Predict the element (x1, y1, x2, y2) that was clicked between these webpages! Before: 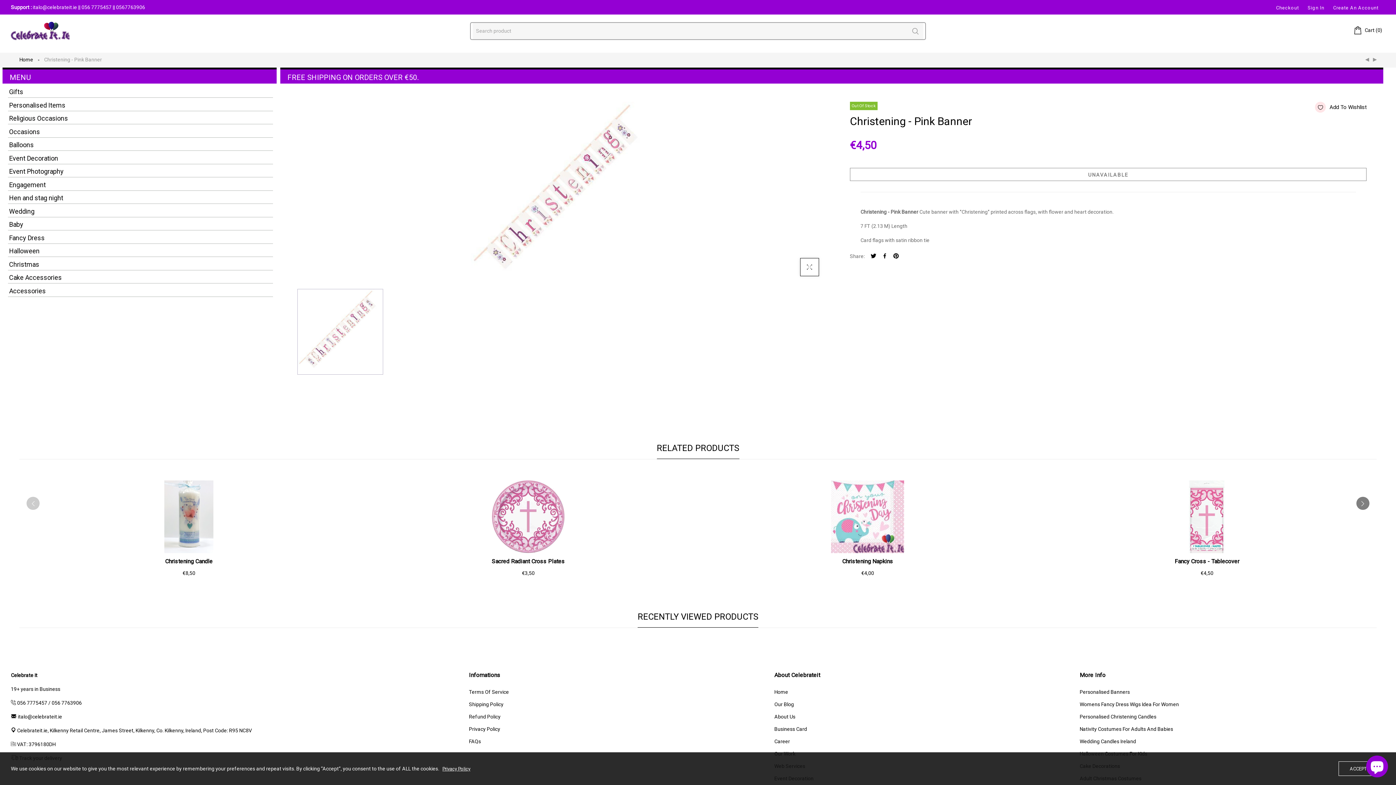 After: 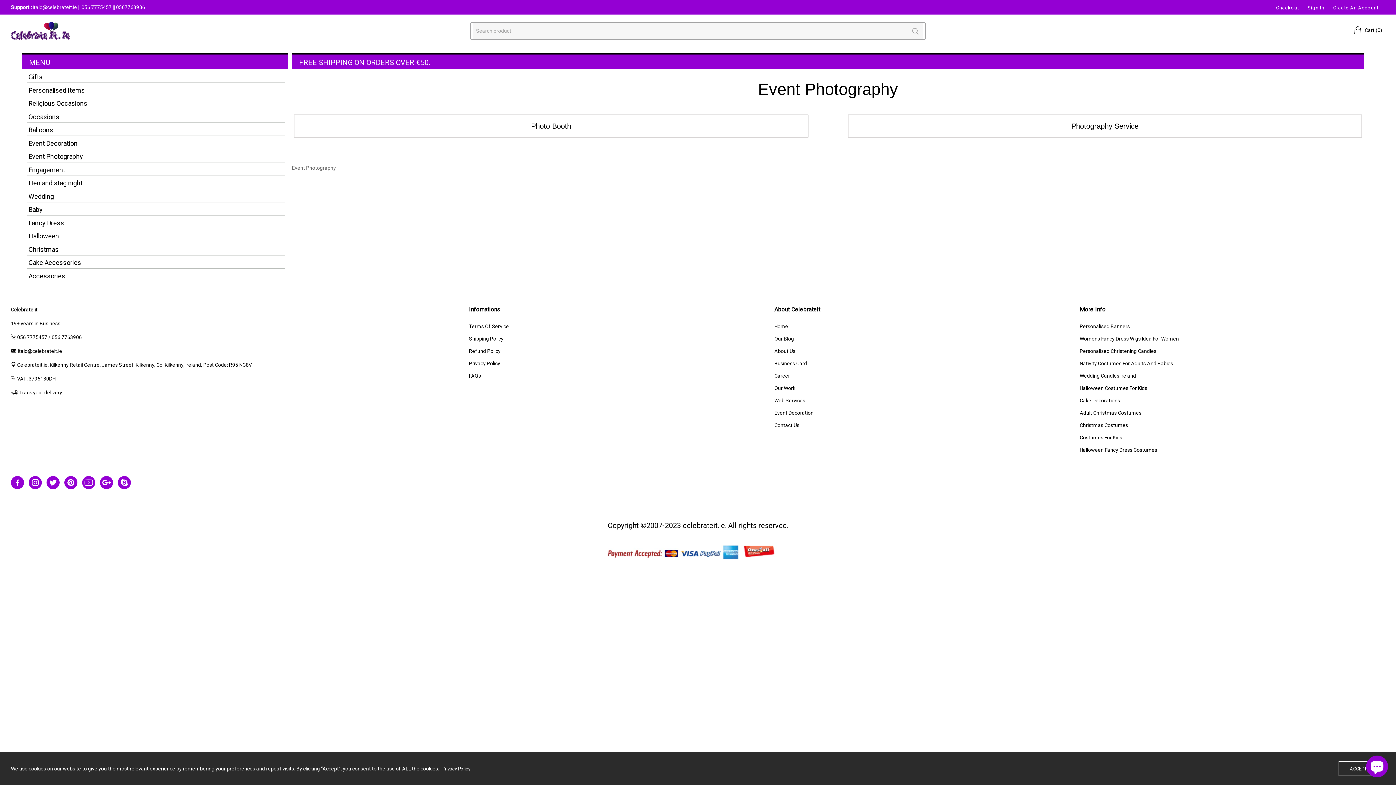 Action: bbox: (2, 165, 276, 177) label: Event Photography